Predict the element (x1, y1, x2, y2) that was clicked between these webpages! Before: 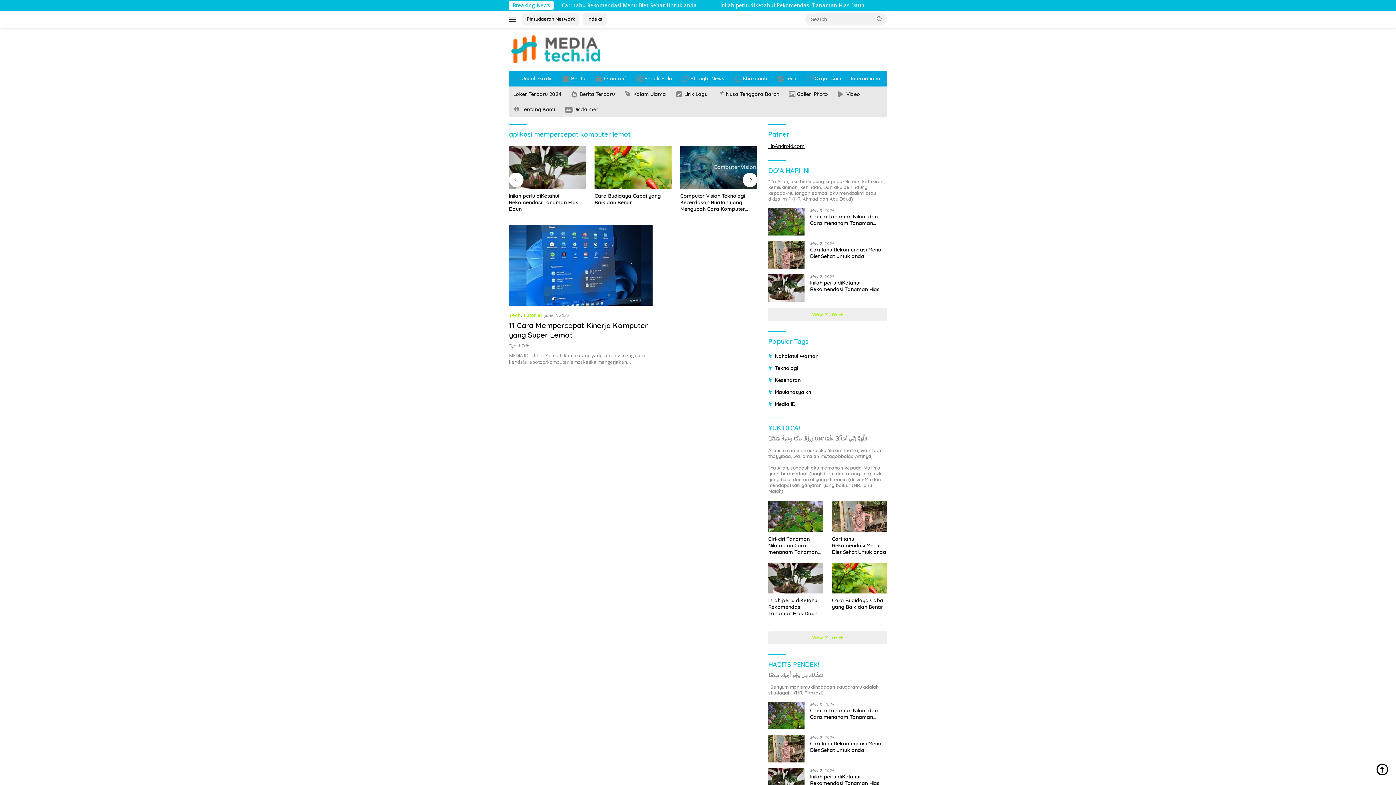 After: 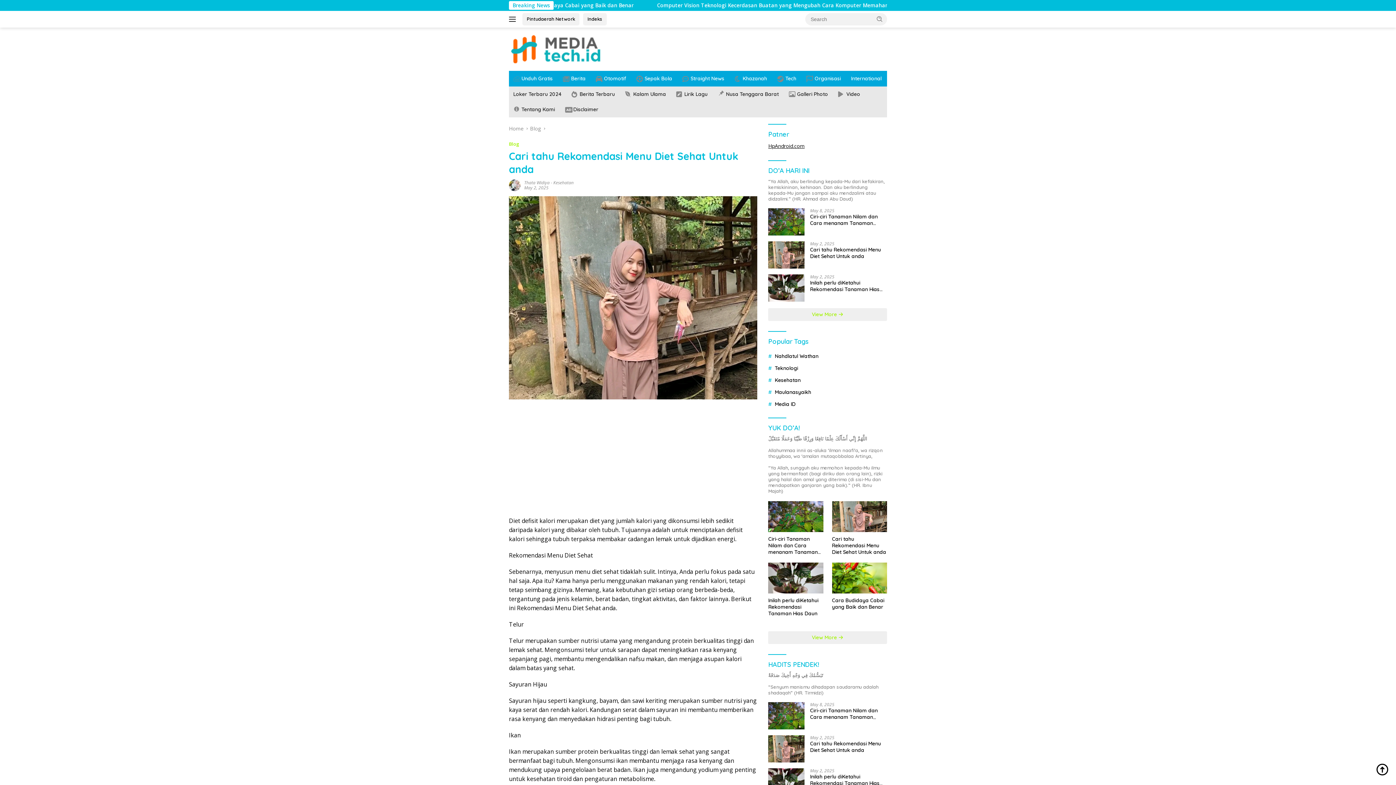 Action: label: Cari tahu Rekomendasi Menu Diet Sehat Untuk anda bbox: (832, 536, 887, 555)